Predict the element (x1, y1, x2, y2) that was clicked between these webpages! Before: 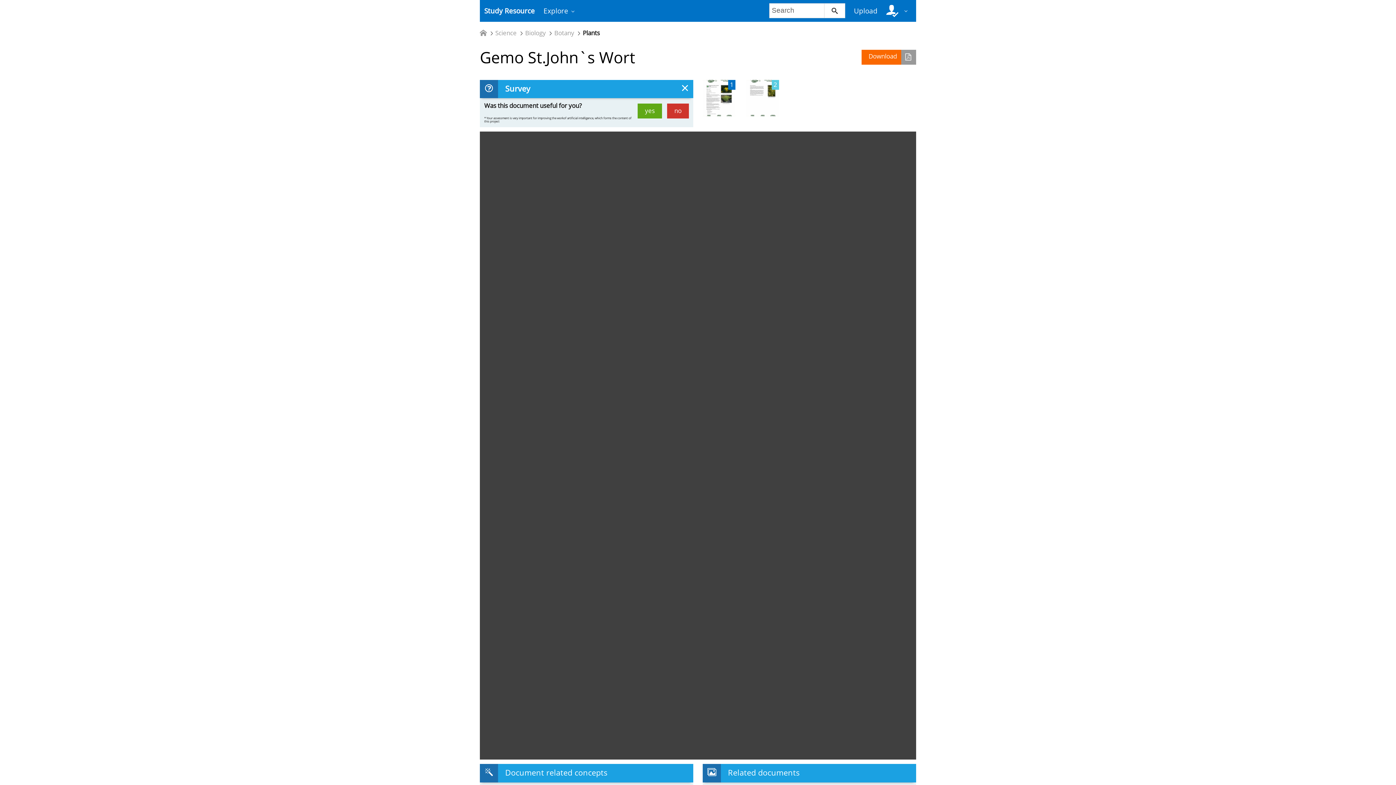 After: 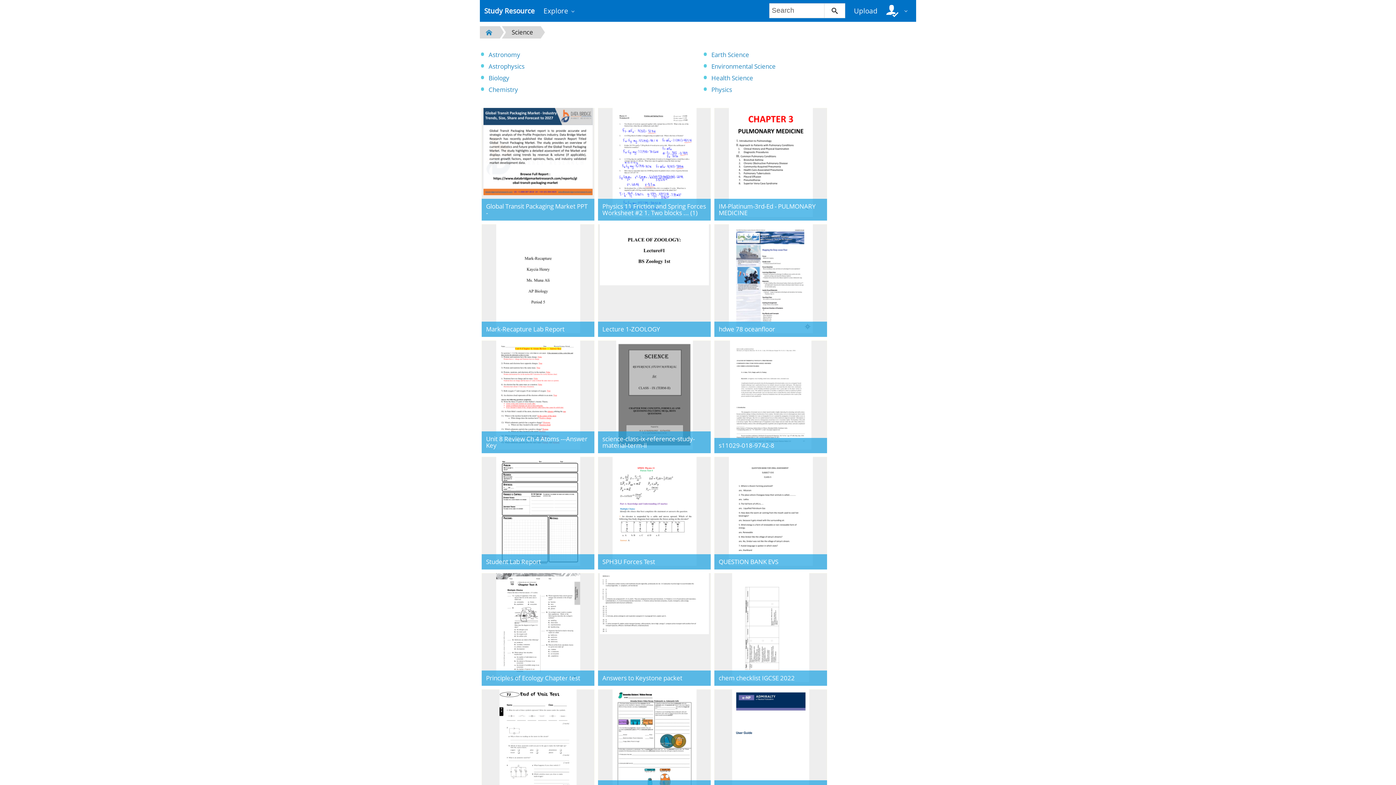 Action: bbox: (495, 30, 516, 36) label: Science